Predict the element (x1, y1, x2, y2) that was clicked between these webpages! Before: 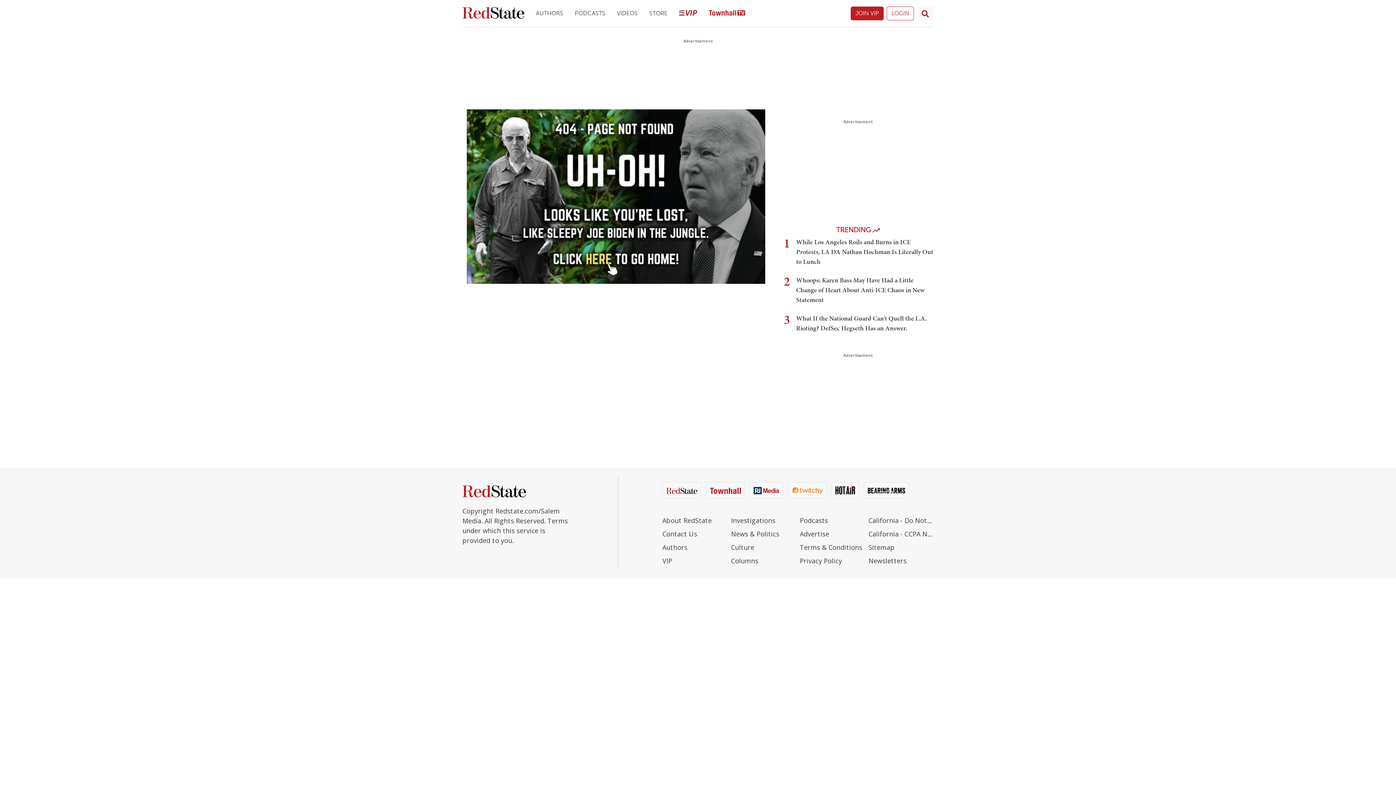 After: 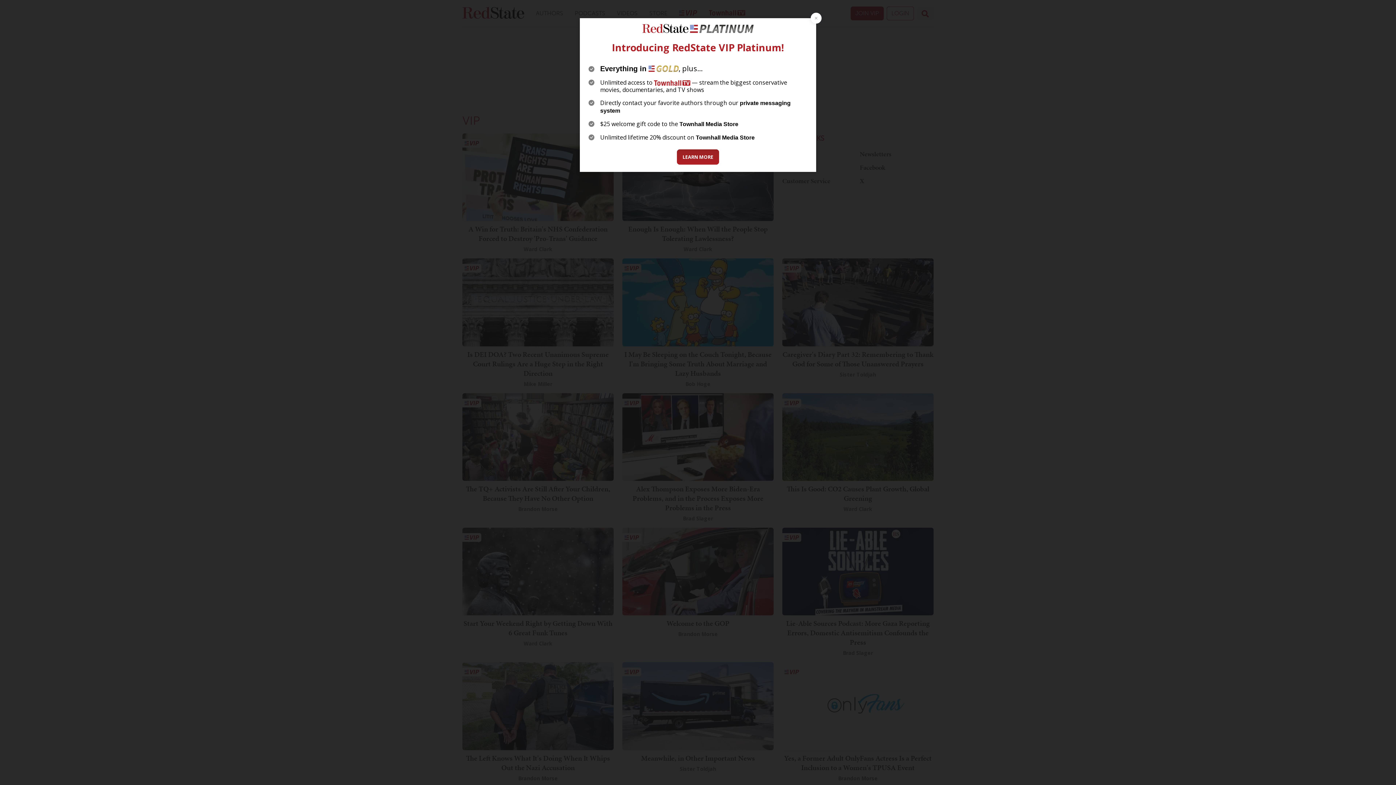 Action: bbox: (673, 3, 703, 23)